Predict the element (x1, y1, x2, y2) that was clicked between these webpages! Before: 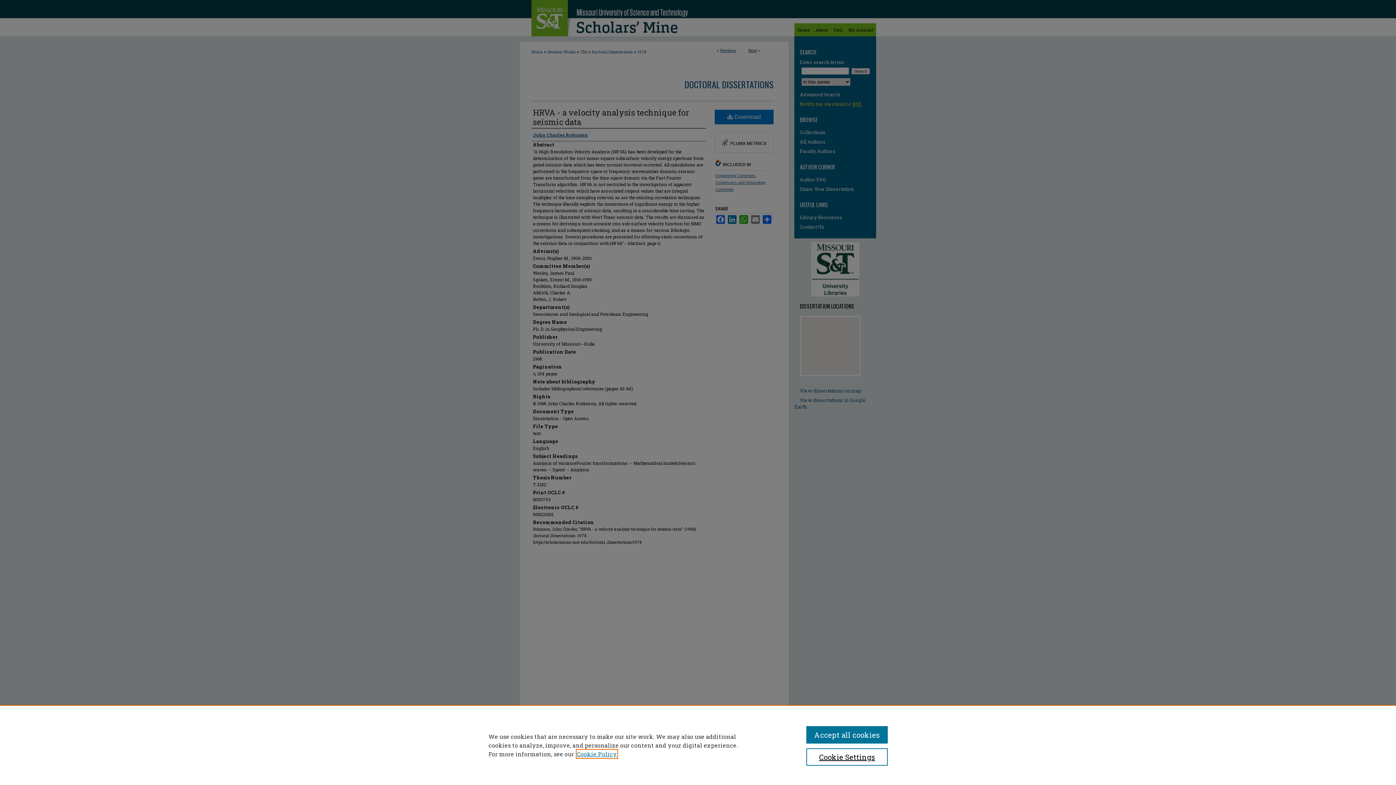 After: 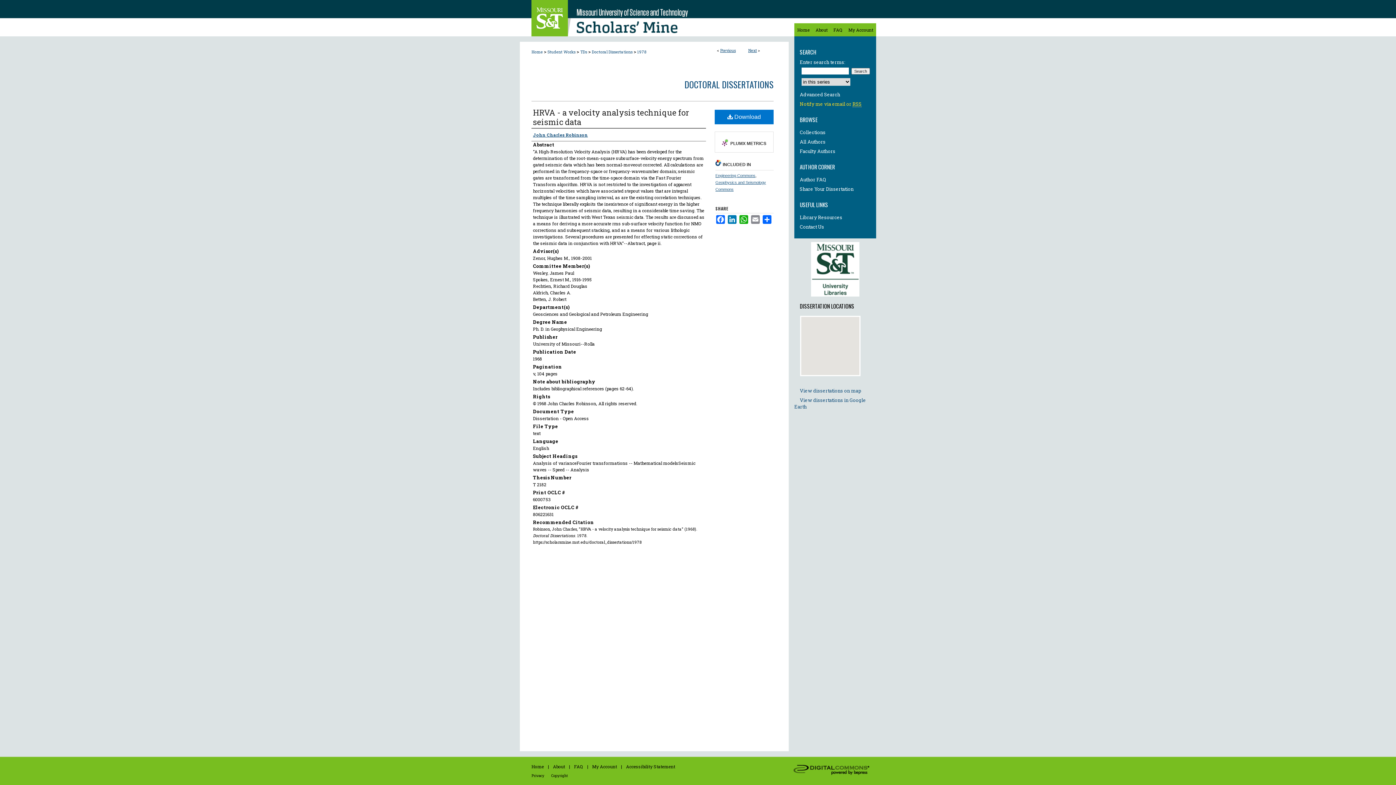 Action: label: Accept all cookies bbox: (806, 726, 887, 744)